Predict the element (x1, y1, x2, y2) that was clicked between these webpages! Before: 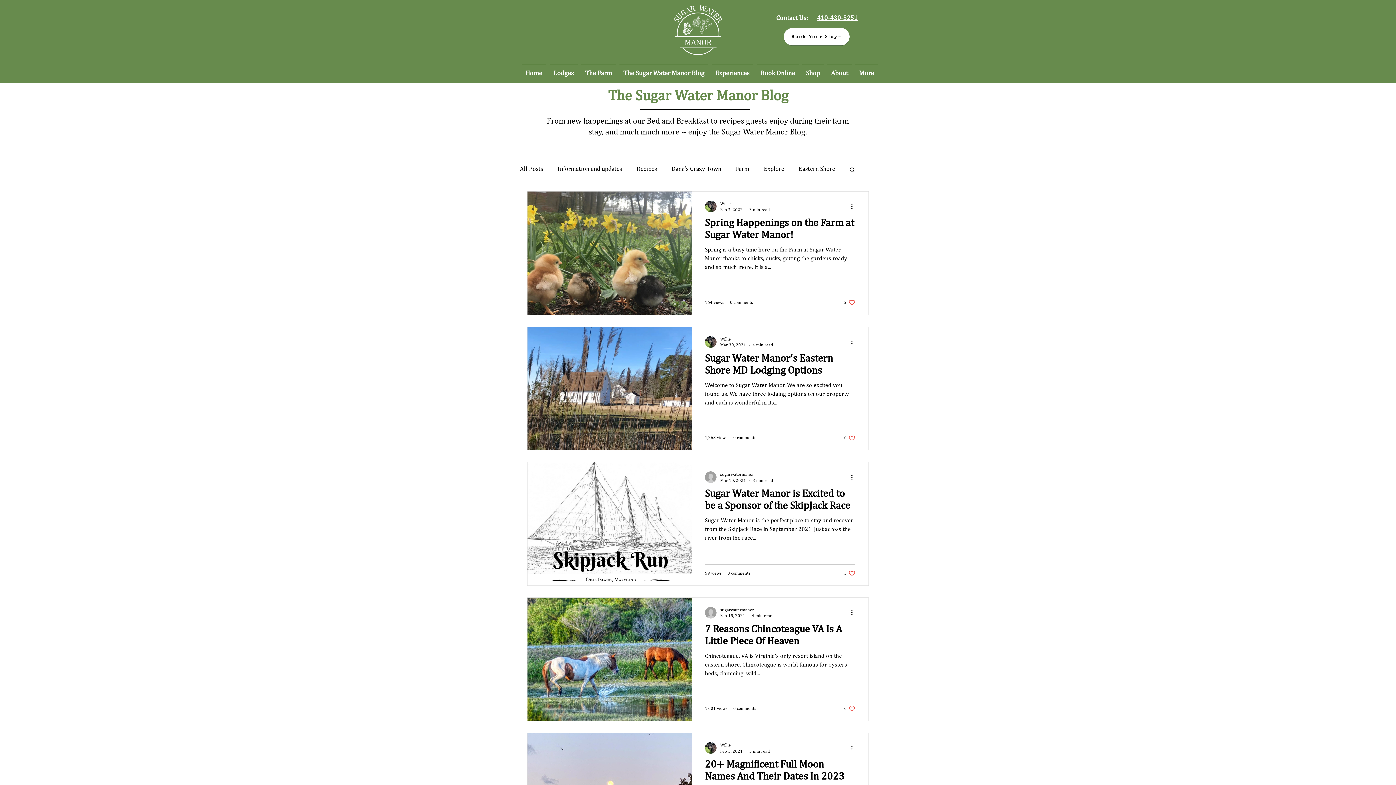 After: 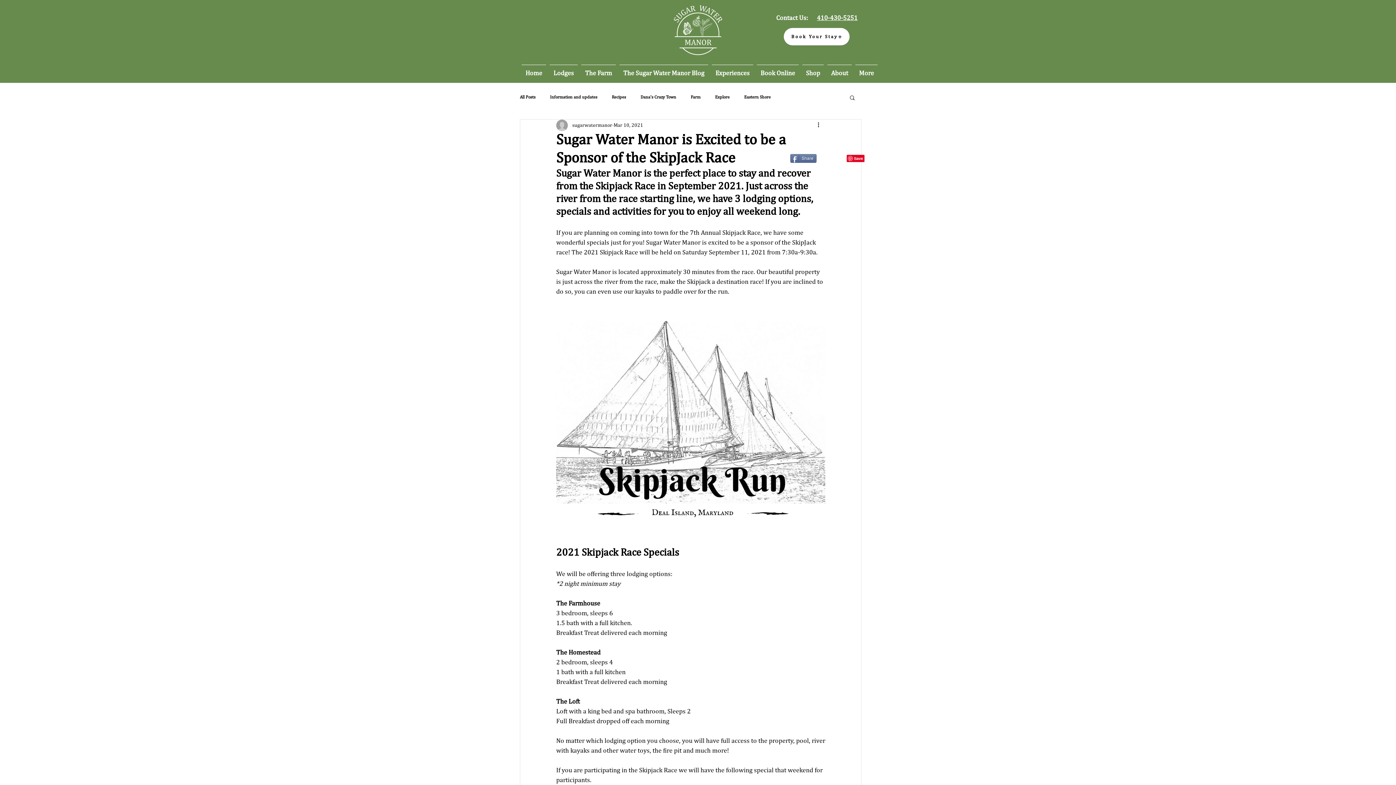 Action: bbox: (705, 488, 855, 516) label: Sugar Water Manor is Excited to be a Sponsor of the SkipJack Race